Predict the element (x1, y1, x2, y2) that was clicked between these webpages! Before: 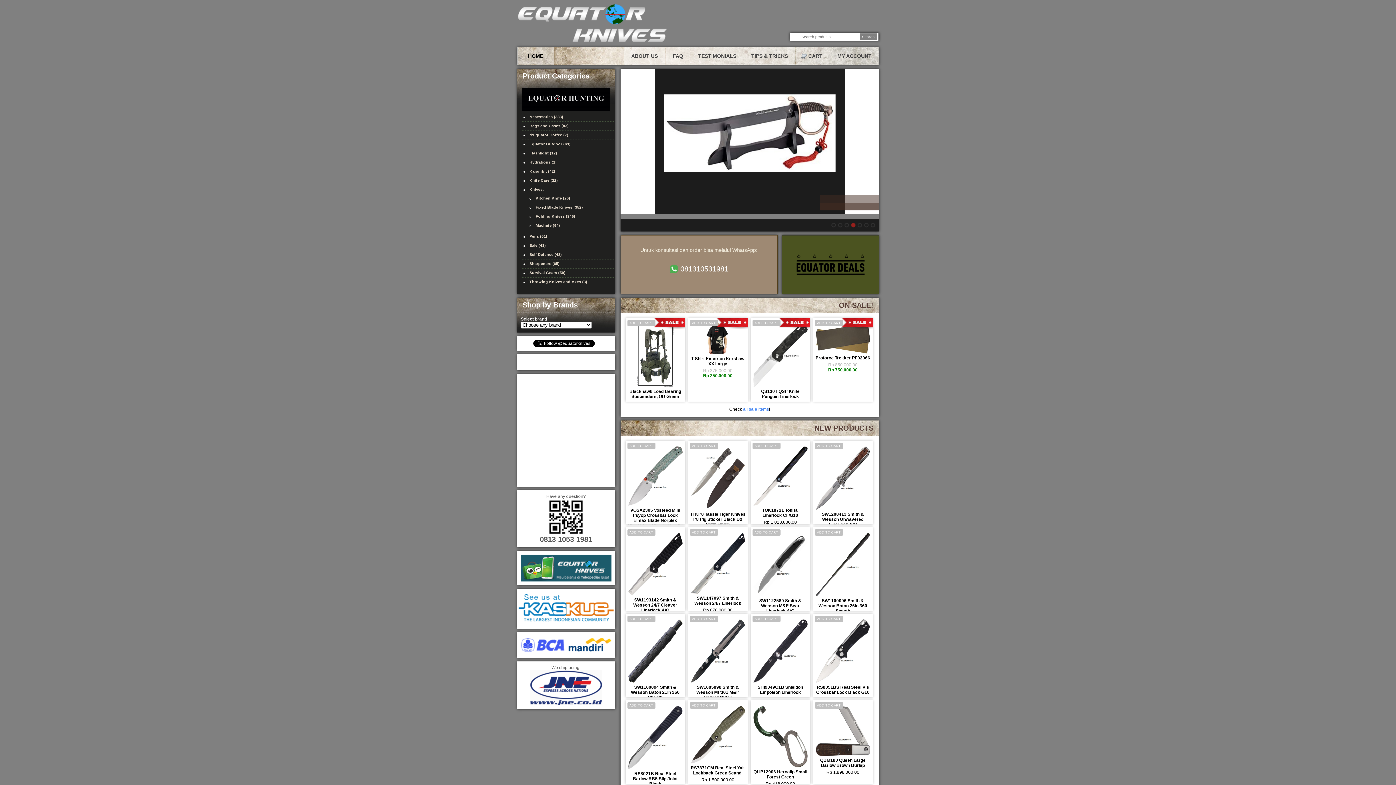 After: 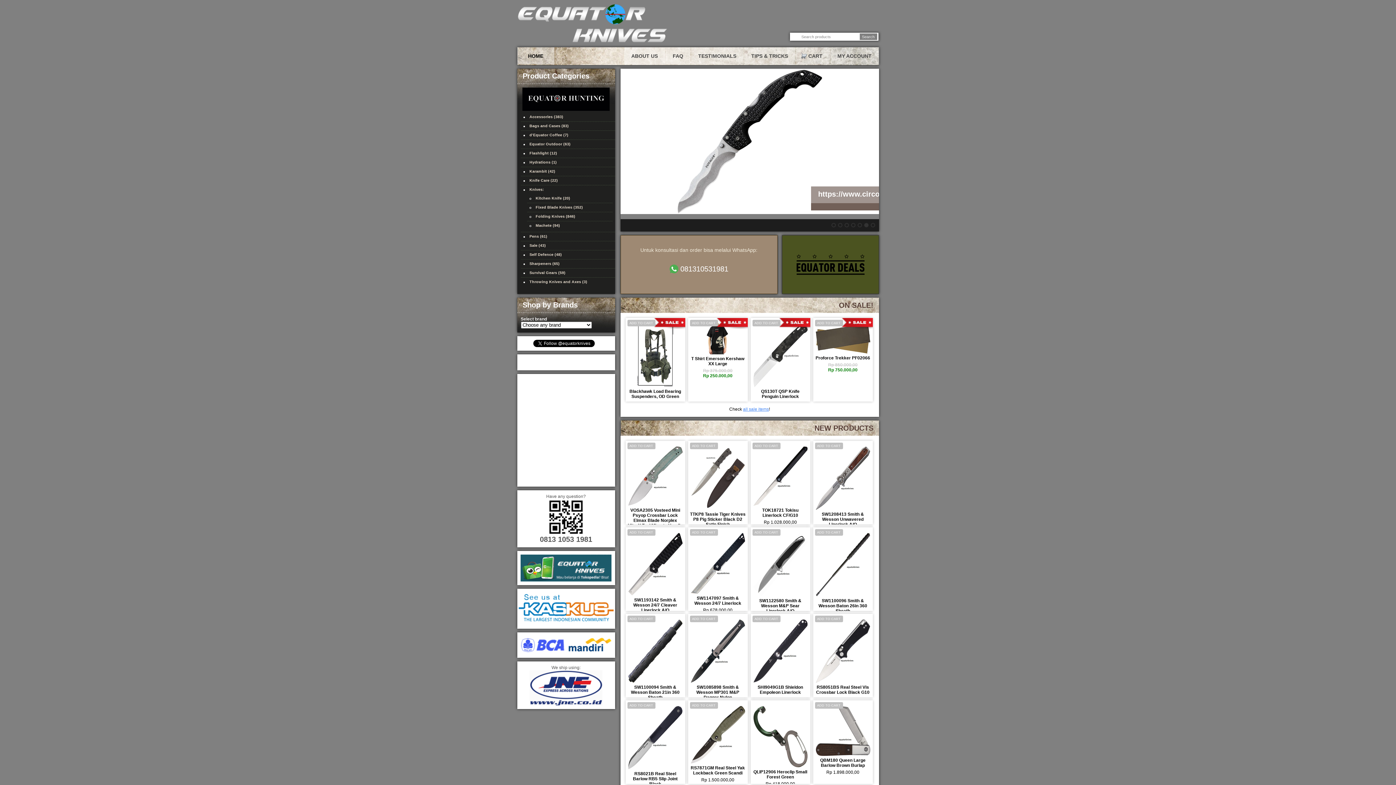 Action: label: 2 bbox: (864, 222, 868, 227)